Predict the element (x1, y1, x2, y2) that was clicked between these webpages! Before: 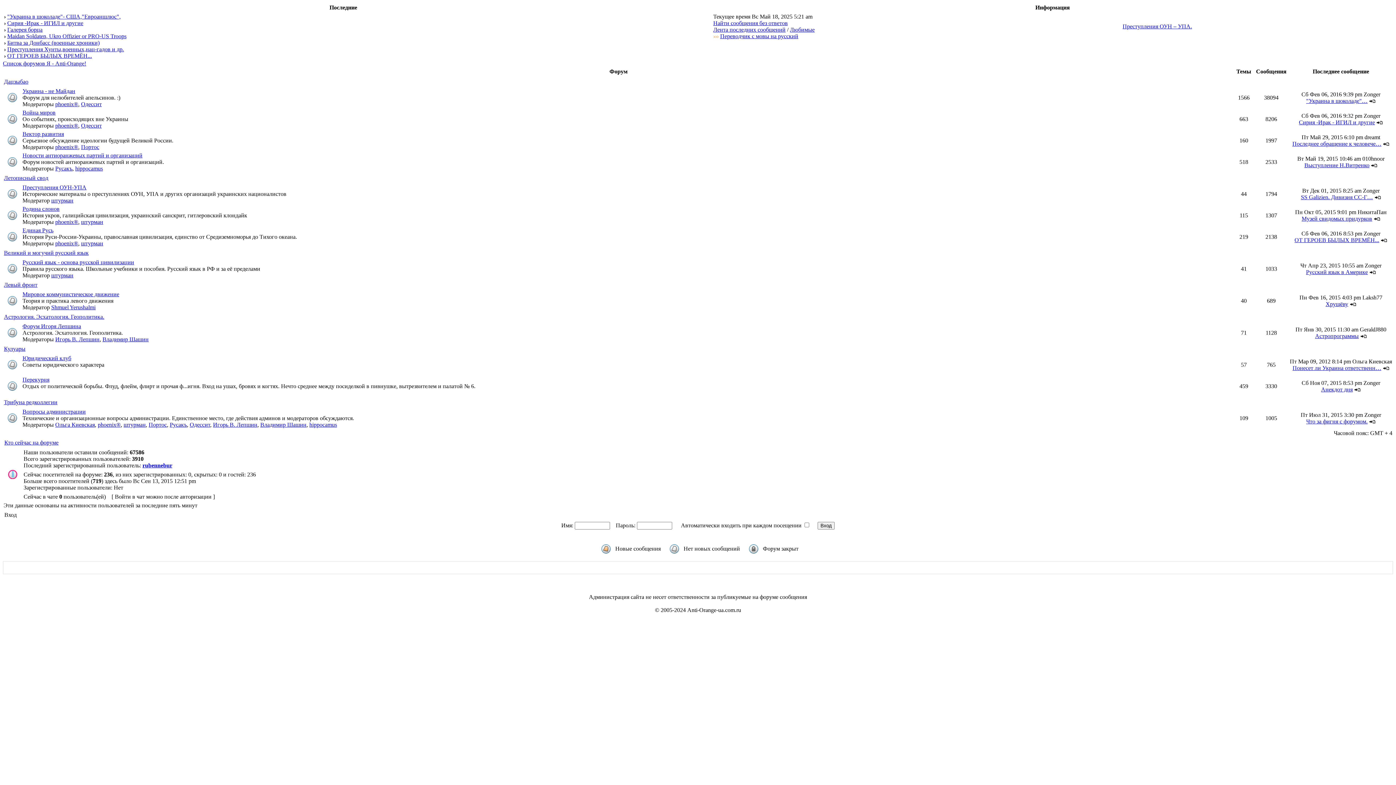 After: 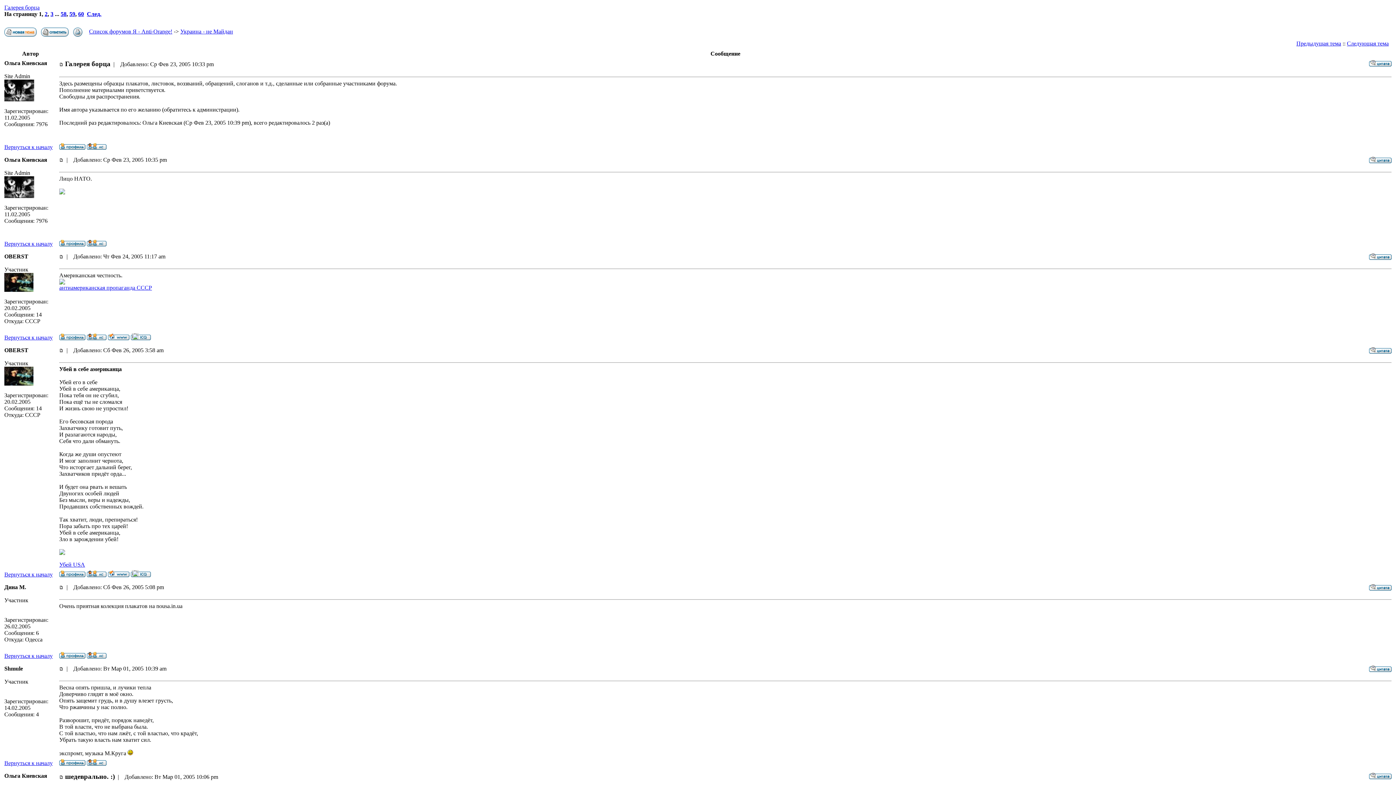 Action: bbox: (7, 26, 42, 32) label: Галерея борца